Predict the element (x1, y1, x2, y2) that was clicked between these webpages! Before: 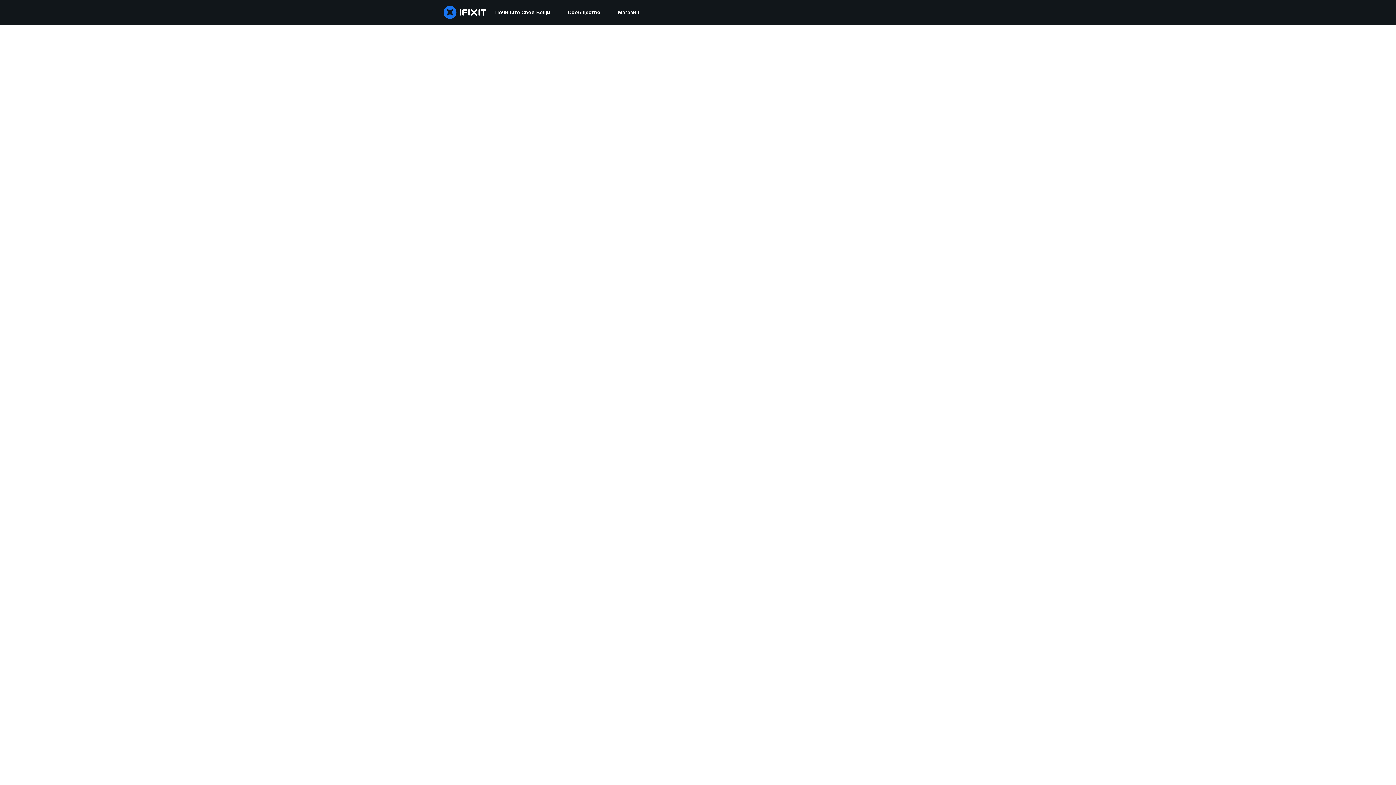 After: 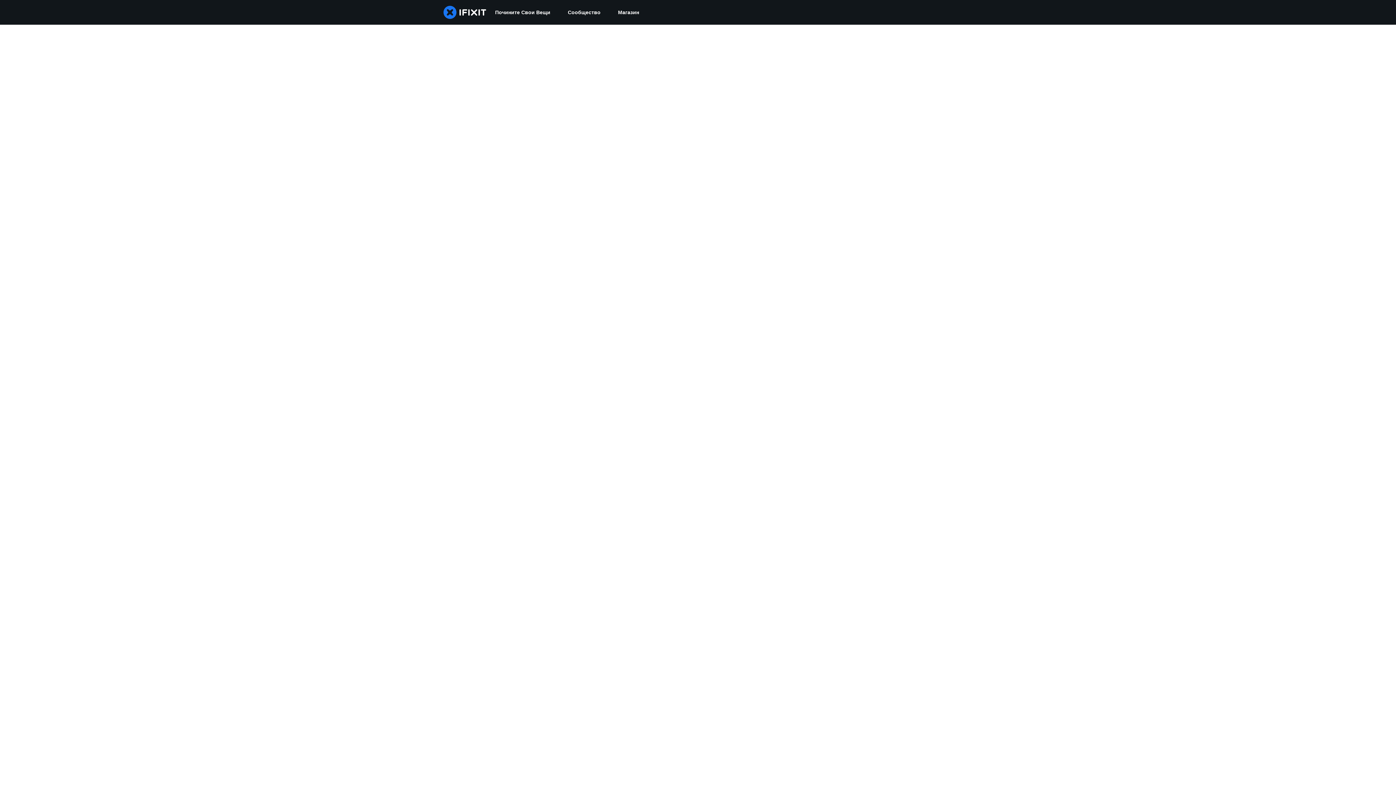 Action: label: Сообщество bbox: (559, 0, 609, 24)